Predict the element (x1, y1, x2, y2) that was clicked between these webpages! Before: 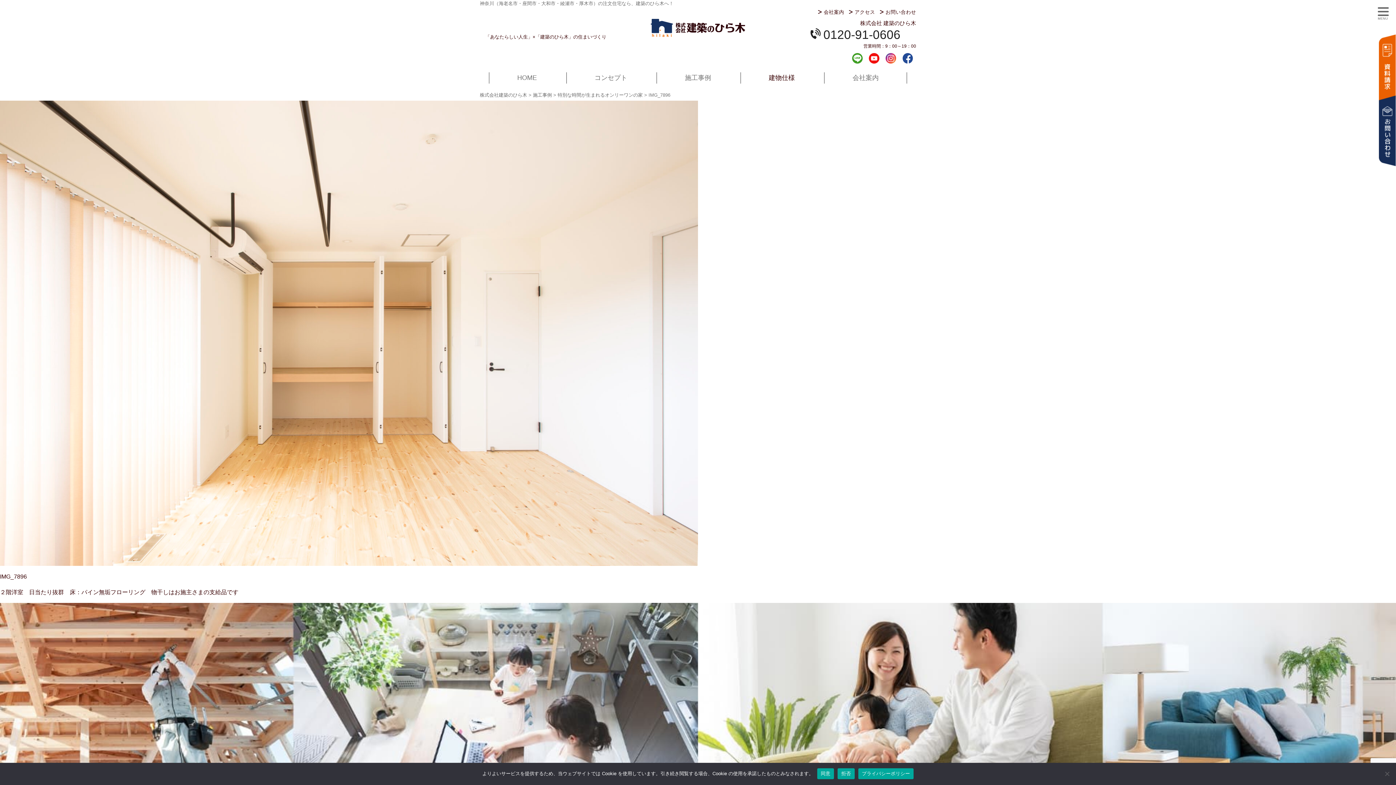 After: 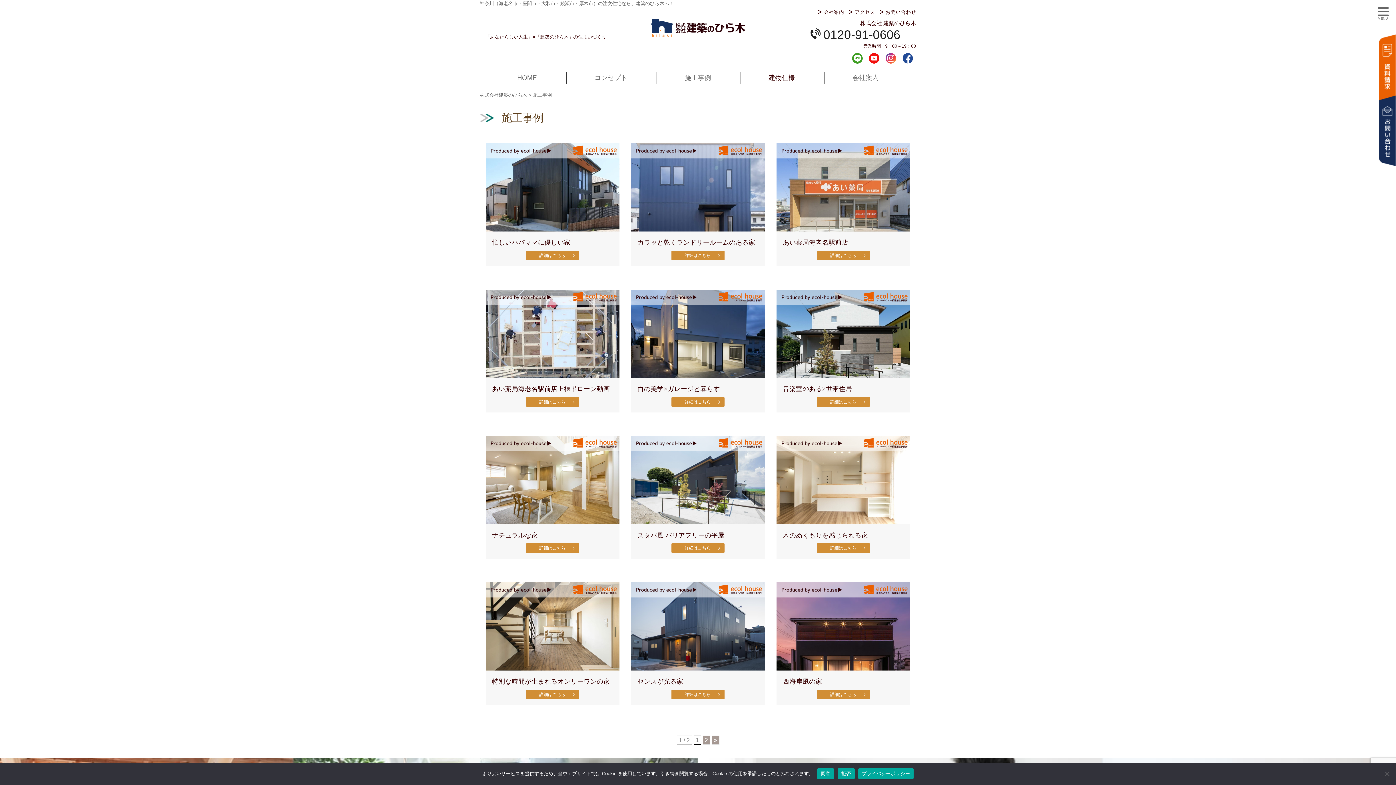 Action: label: 施工事例 bbox: (533, 92, 552, 97)